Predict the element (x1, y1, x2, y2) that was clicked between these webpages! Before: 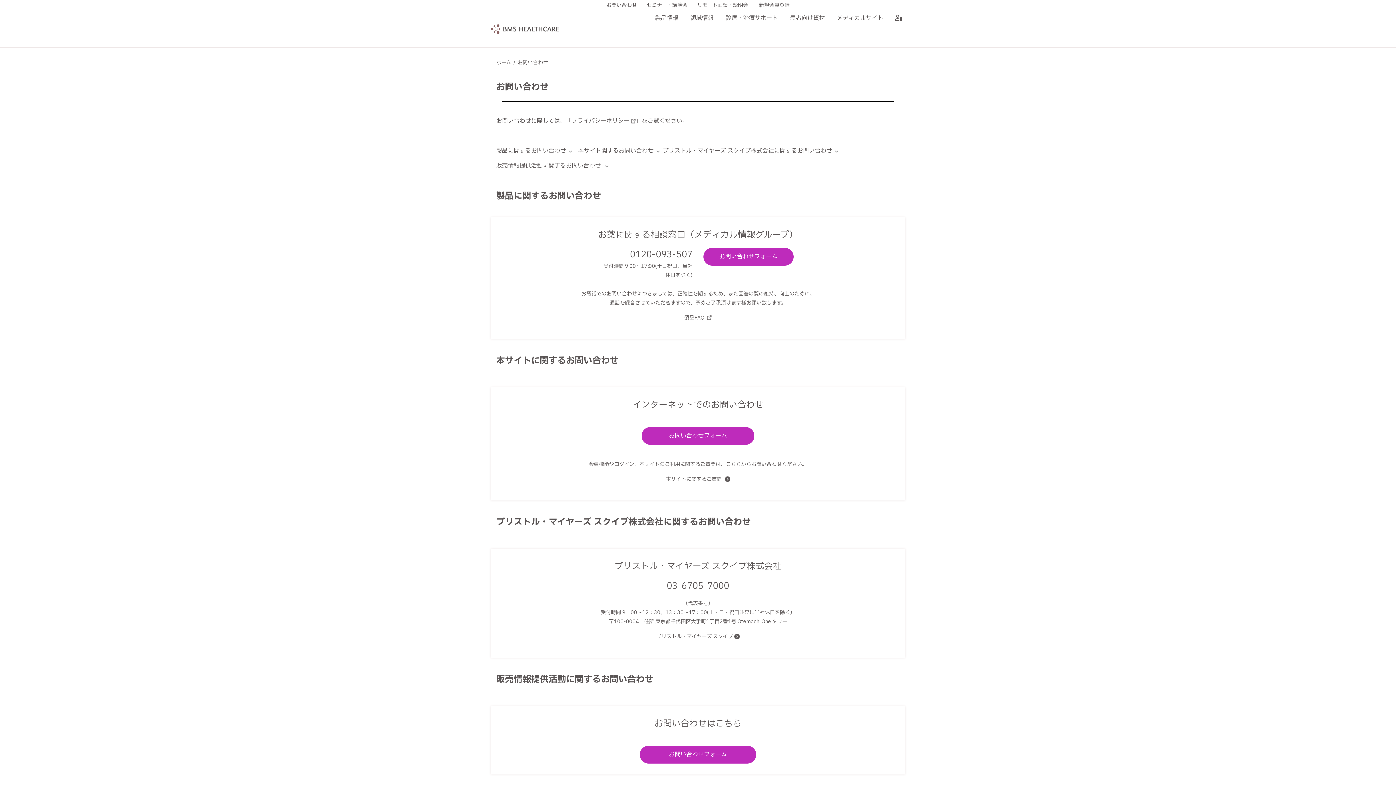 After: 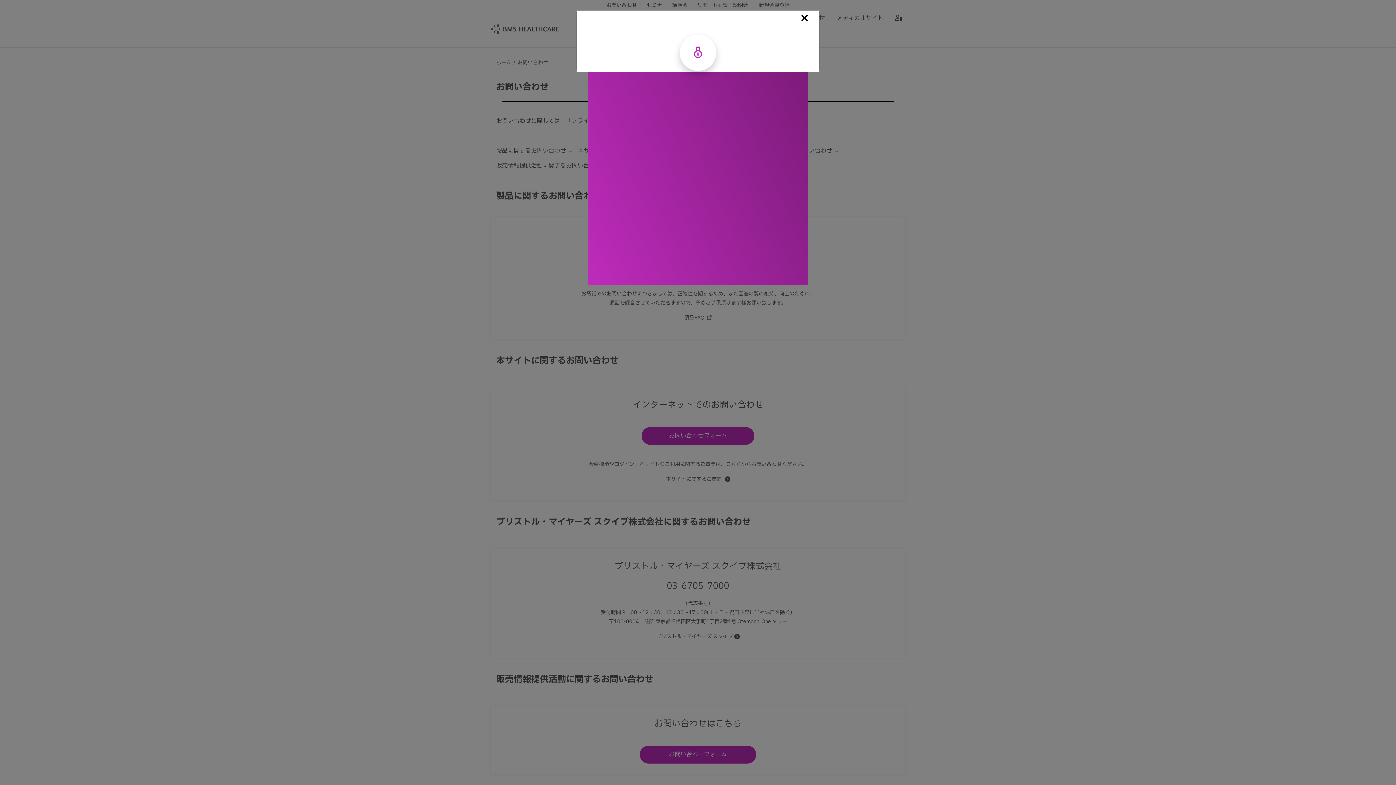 Action: label: aria label bbox: (889, 10, 905, 26)